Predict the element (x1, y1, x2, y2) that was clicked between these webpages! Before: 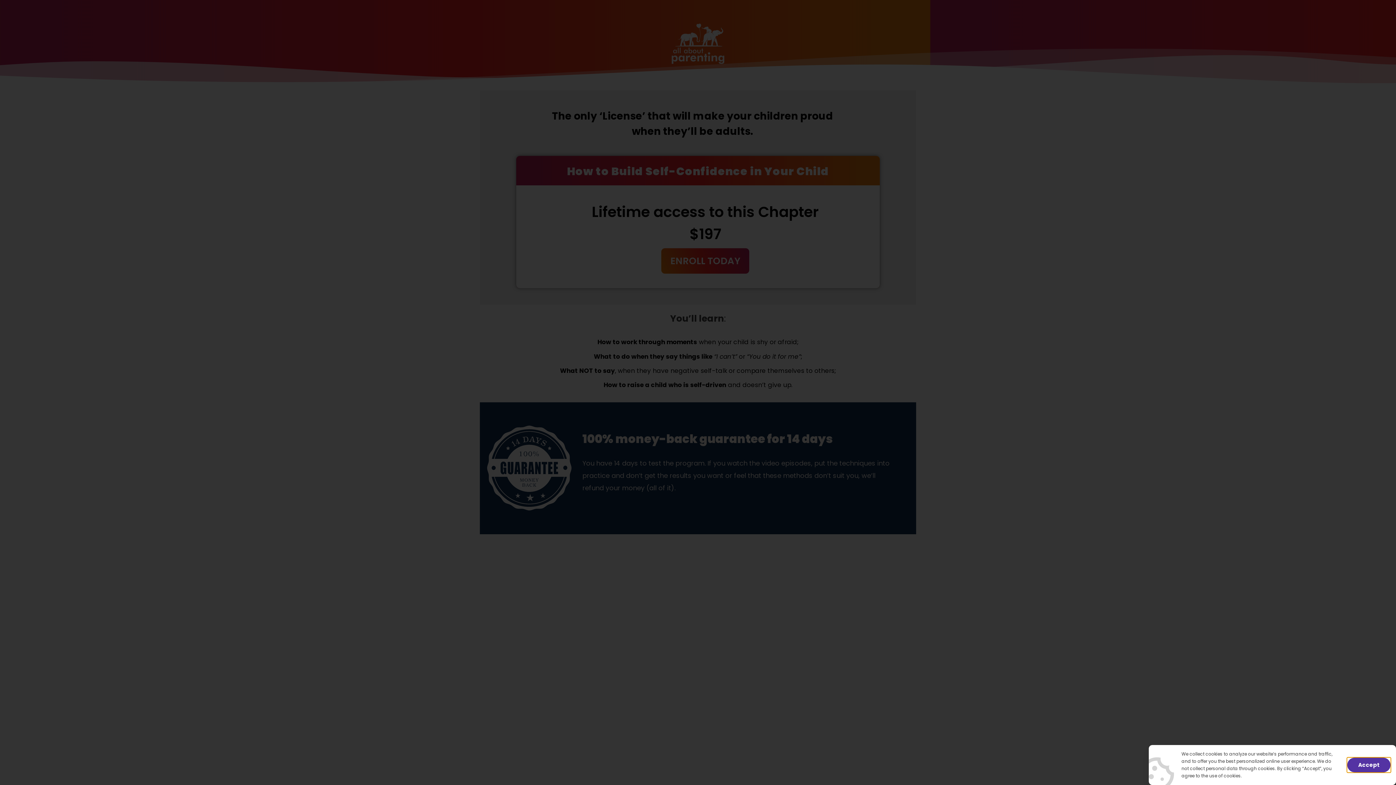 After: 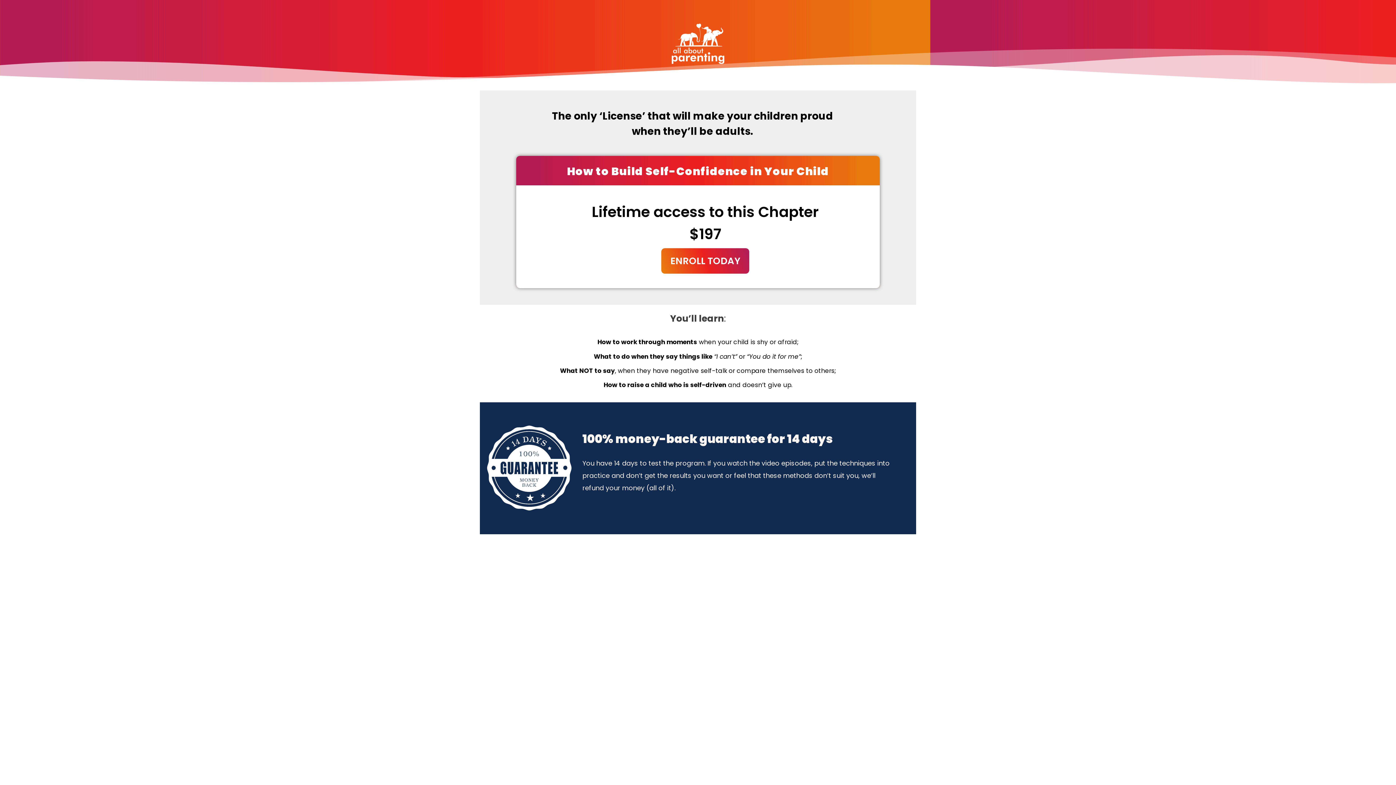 Action: label: Accept bbox: (1347, 758, 1390, 772)